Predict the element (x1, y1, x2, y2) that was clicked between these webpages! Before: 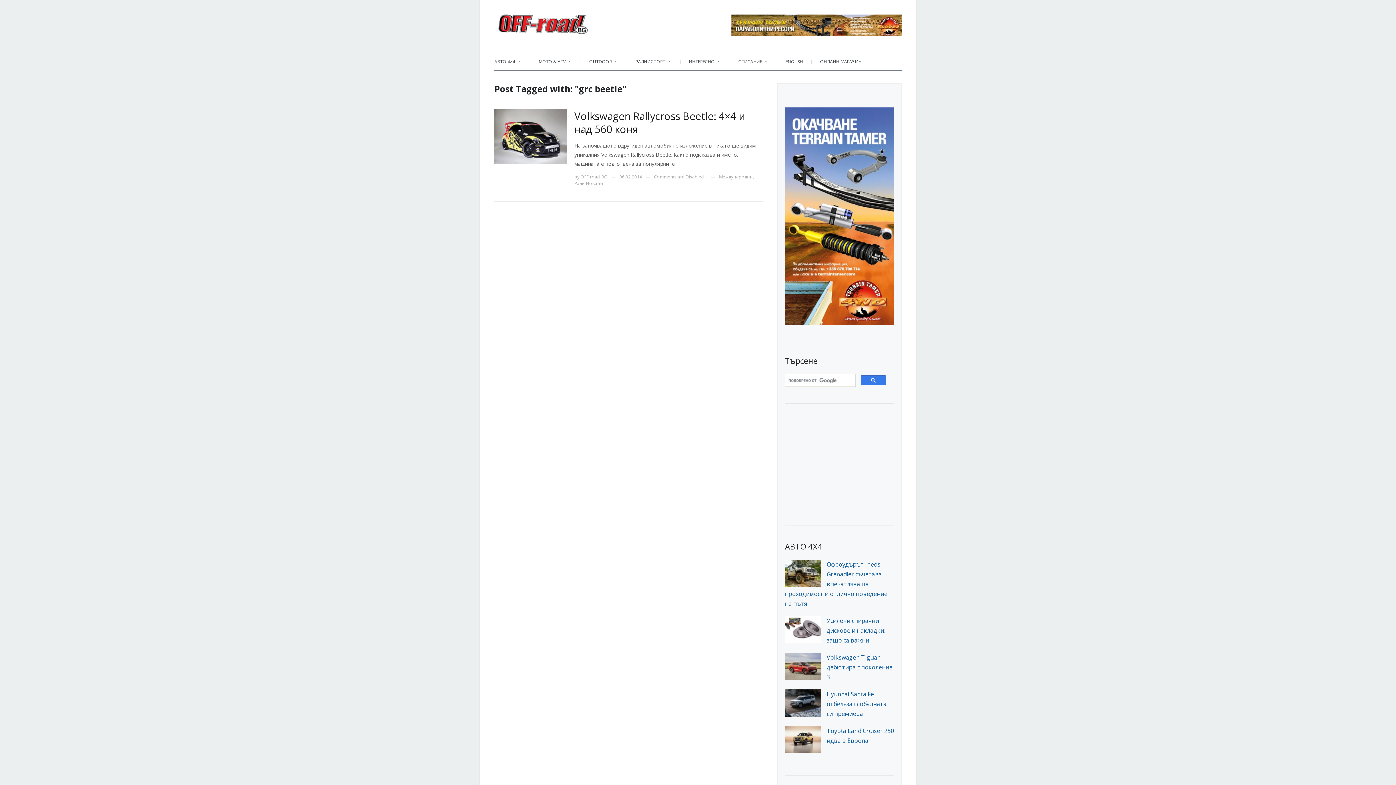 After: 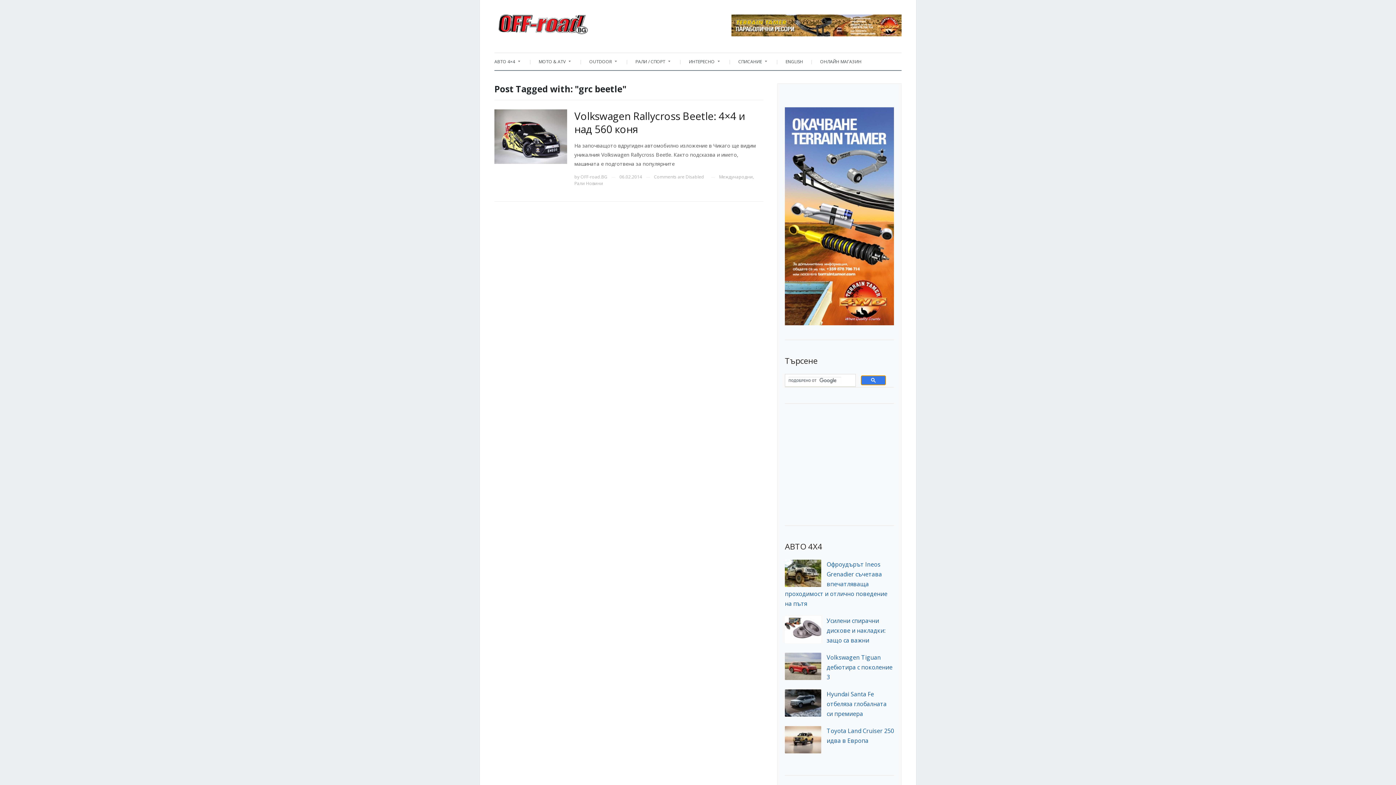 Action: bbox: (861, 375, 886, 385)